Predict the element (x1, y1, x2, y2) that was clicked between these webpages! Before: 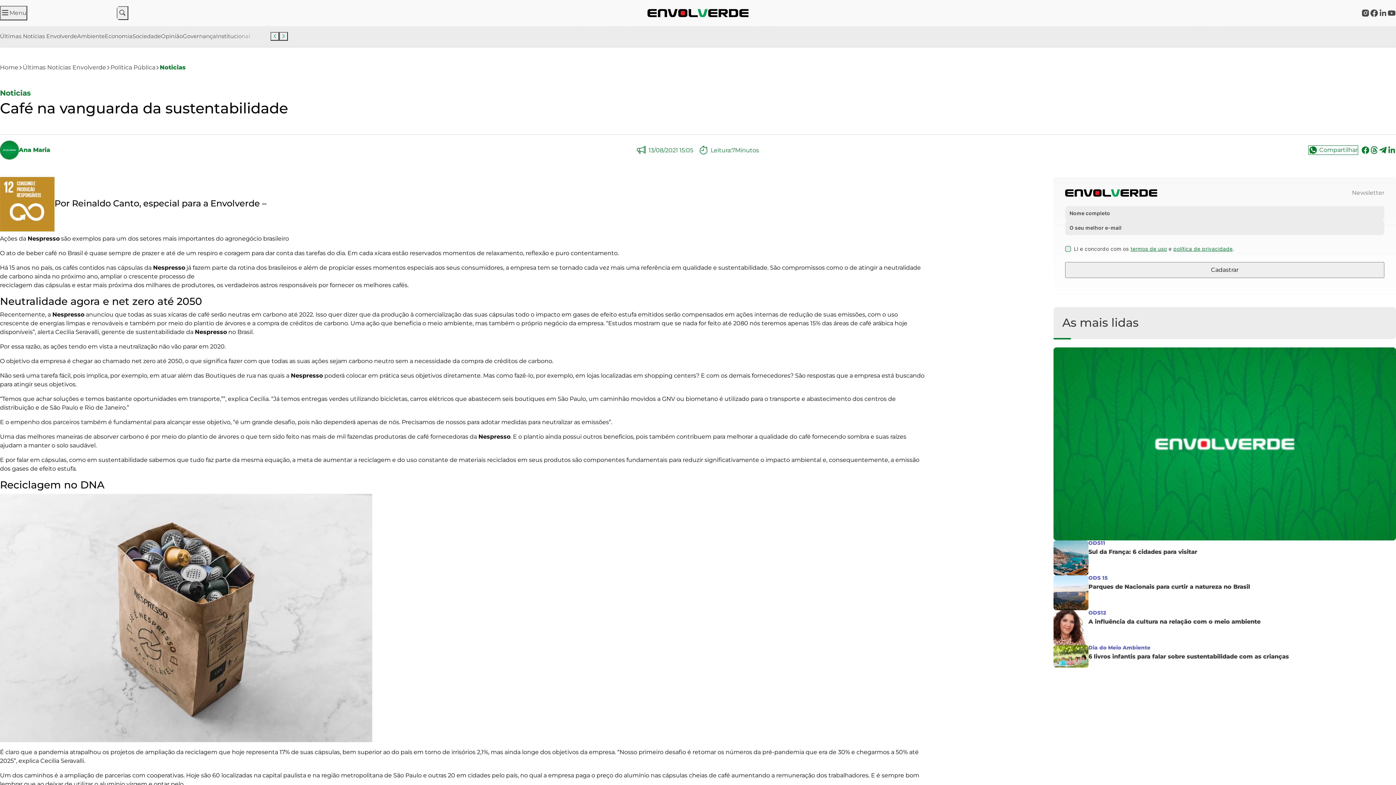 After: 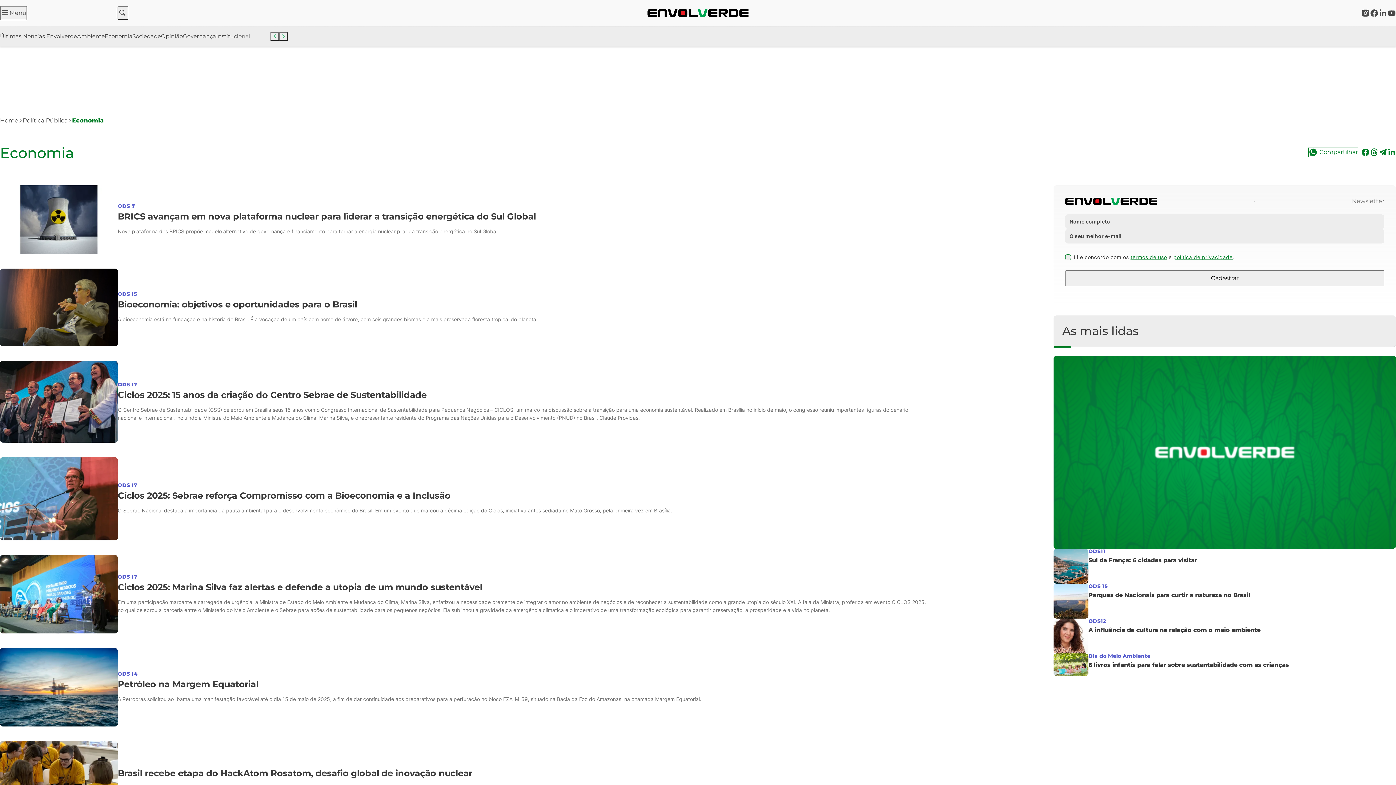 Action: bbox: (104, 32, 132, 40) label: Economia